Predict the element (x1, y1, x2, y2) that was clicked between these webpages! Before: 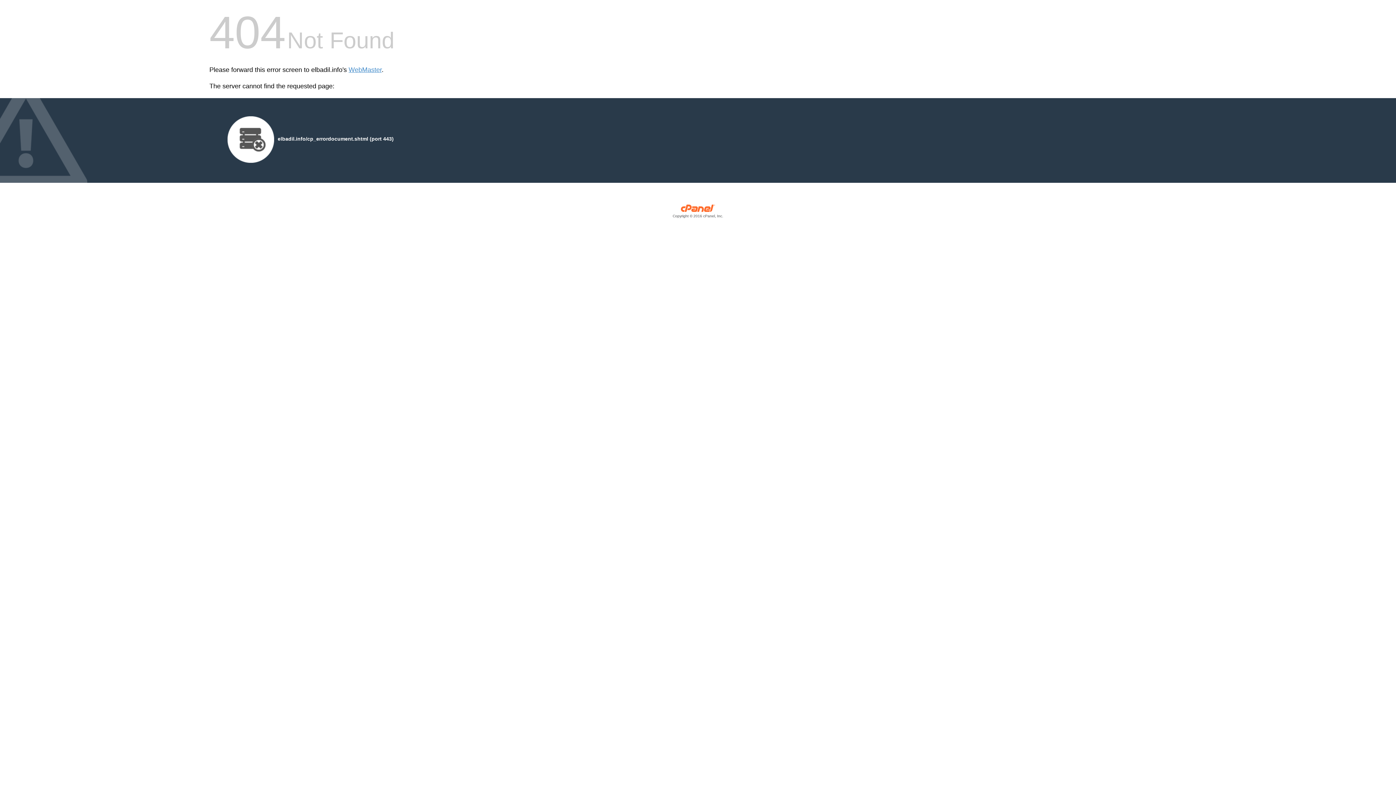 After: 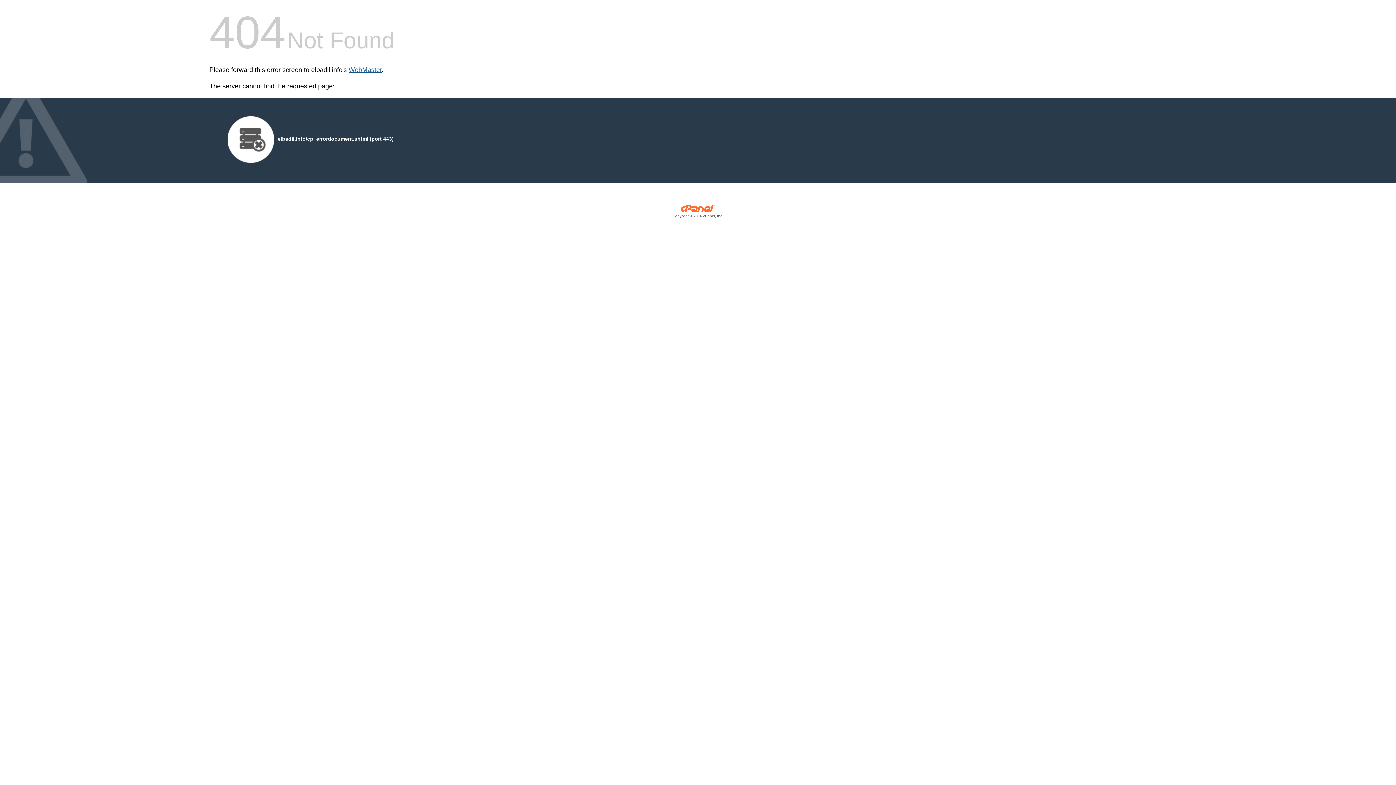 Action: bbox: (348, 66, 381, 73) label: WebMaster